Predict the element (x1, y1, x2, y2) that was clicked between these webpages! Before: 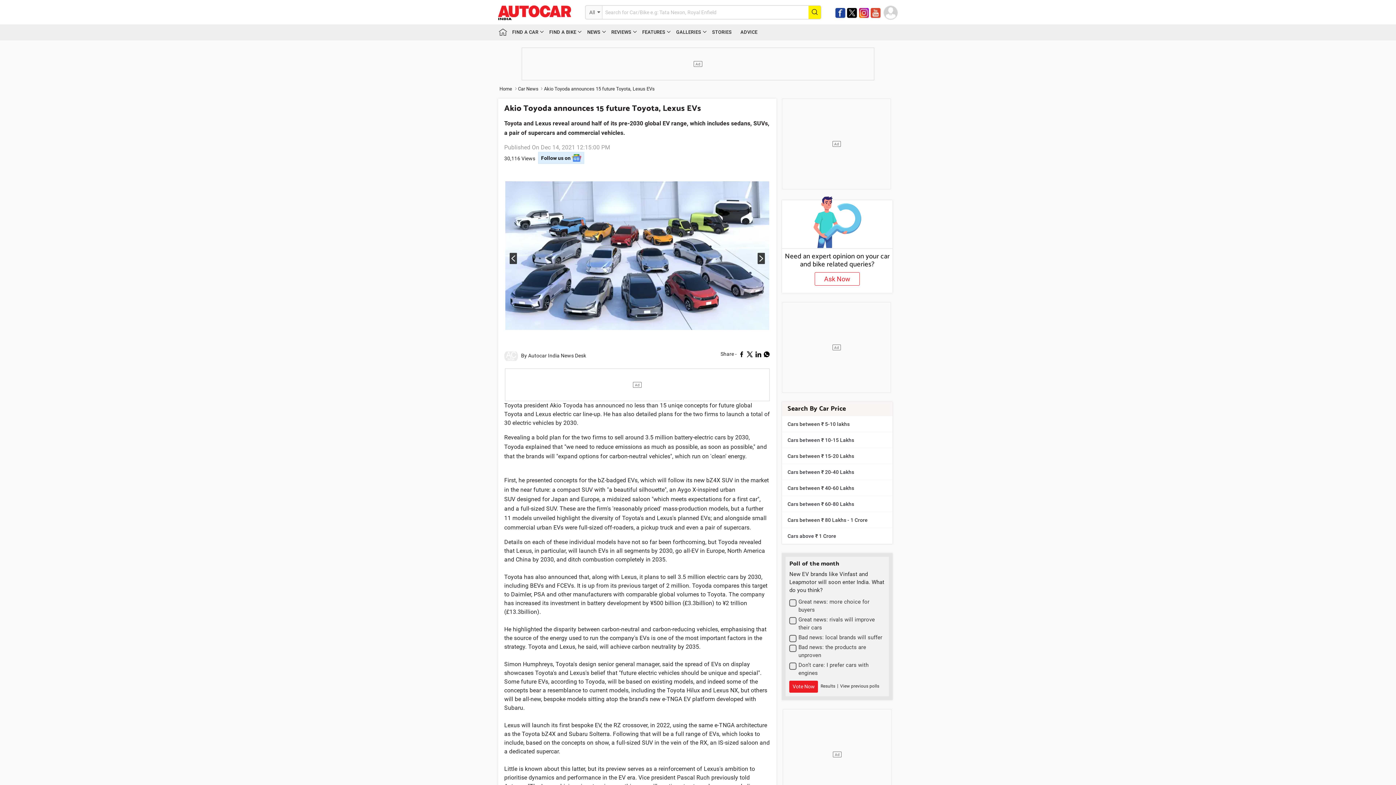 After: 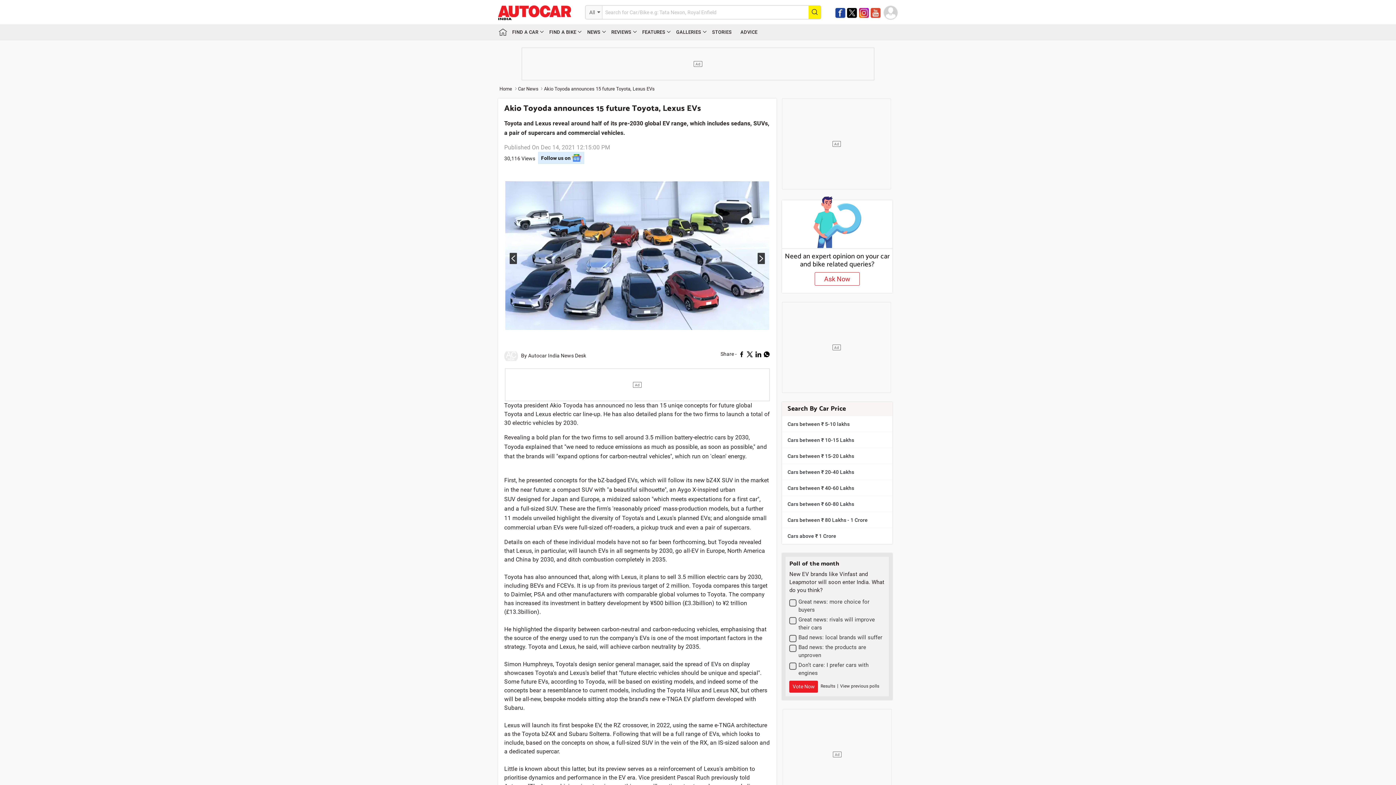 Action: bbox: (835, 8, 847, 15) label:  